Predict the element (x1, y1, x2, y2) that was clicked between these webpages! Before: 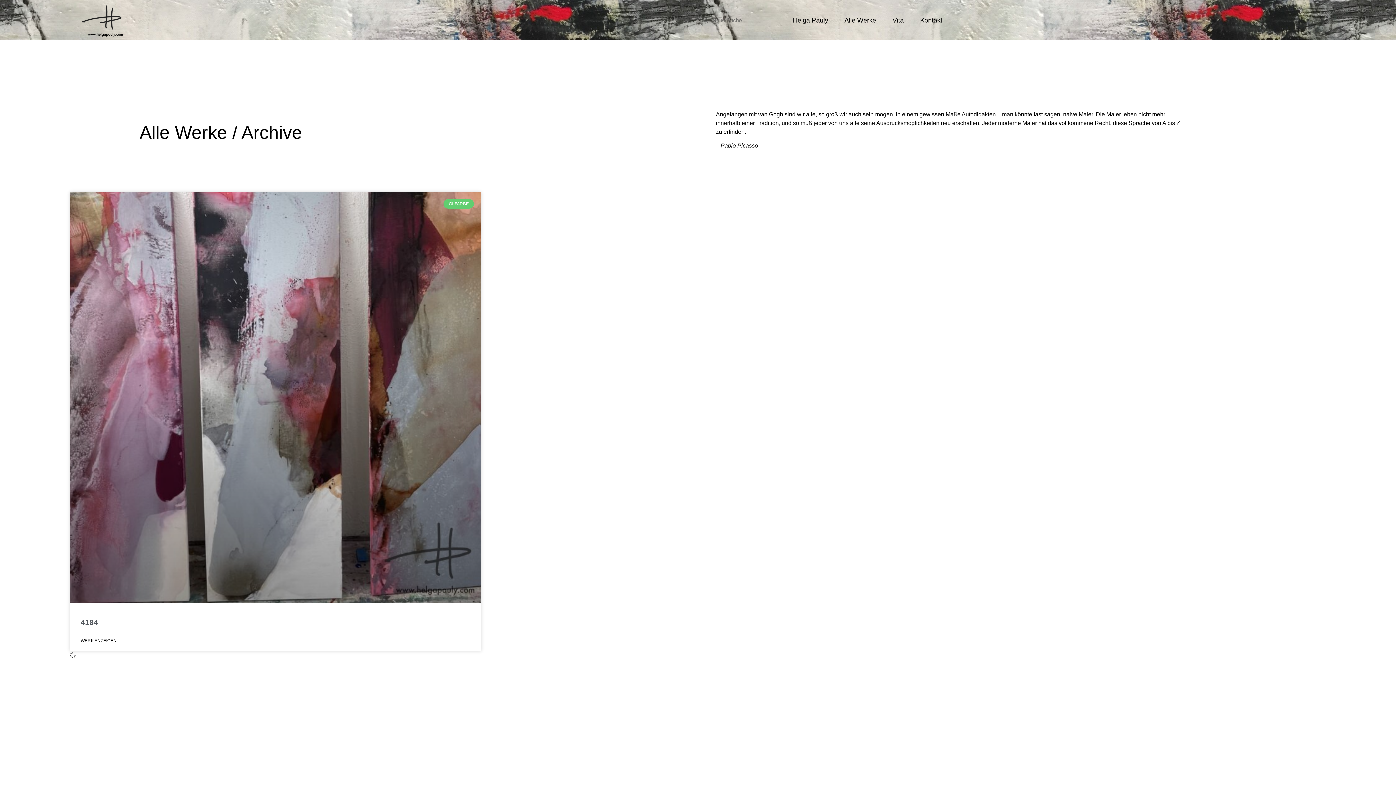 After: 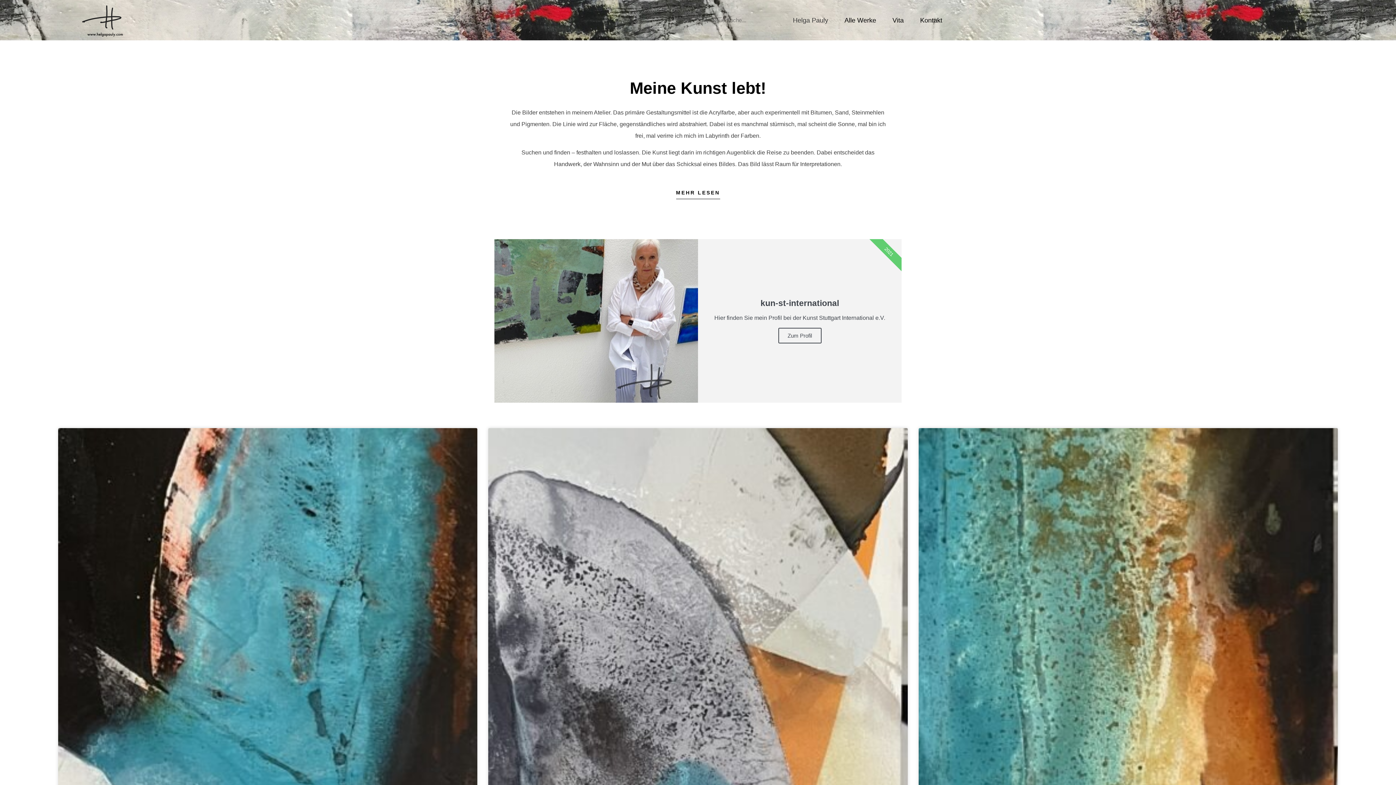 Action: bbox: (69, 0, 304, 40)